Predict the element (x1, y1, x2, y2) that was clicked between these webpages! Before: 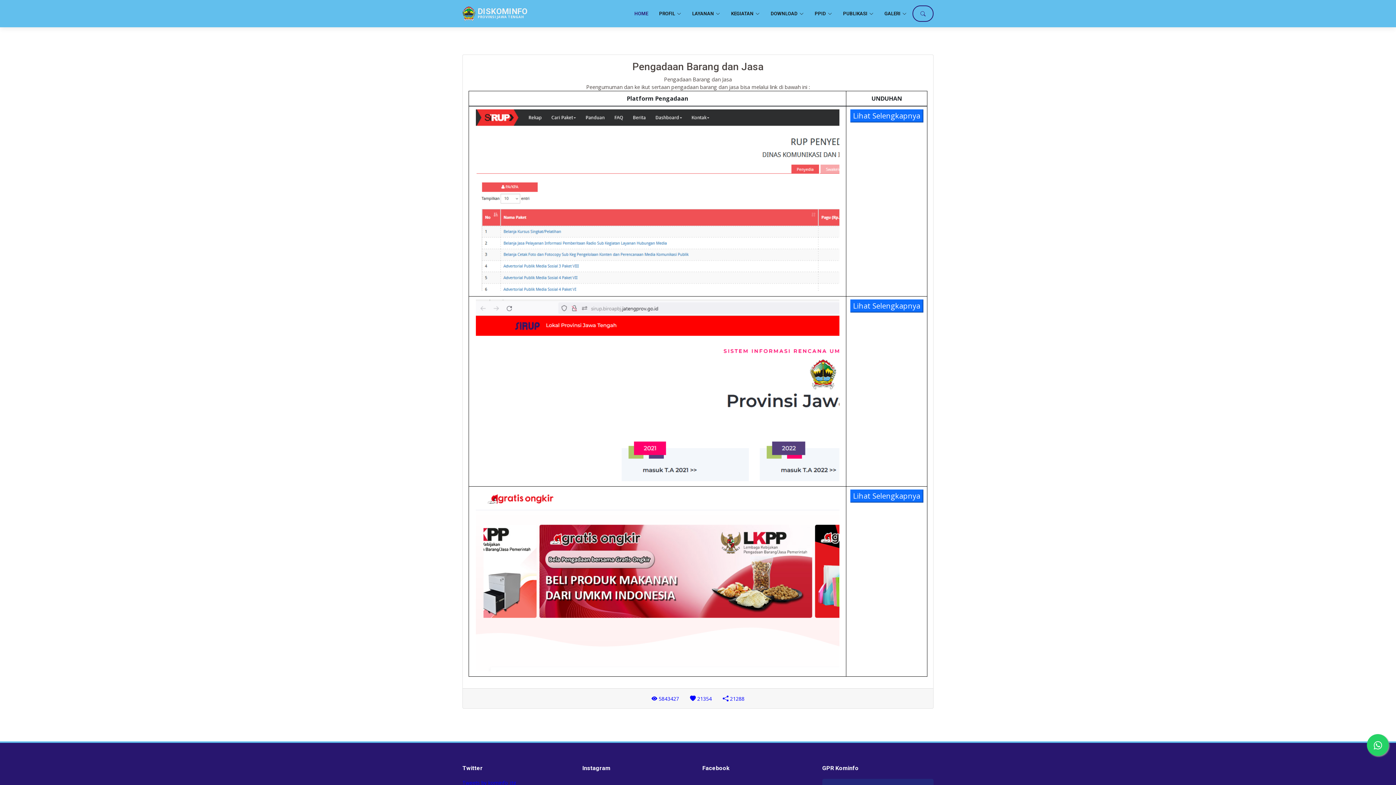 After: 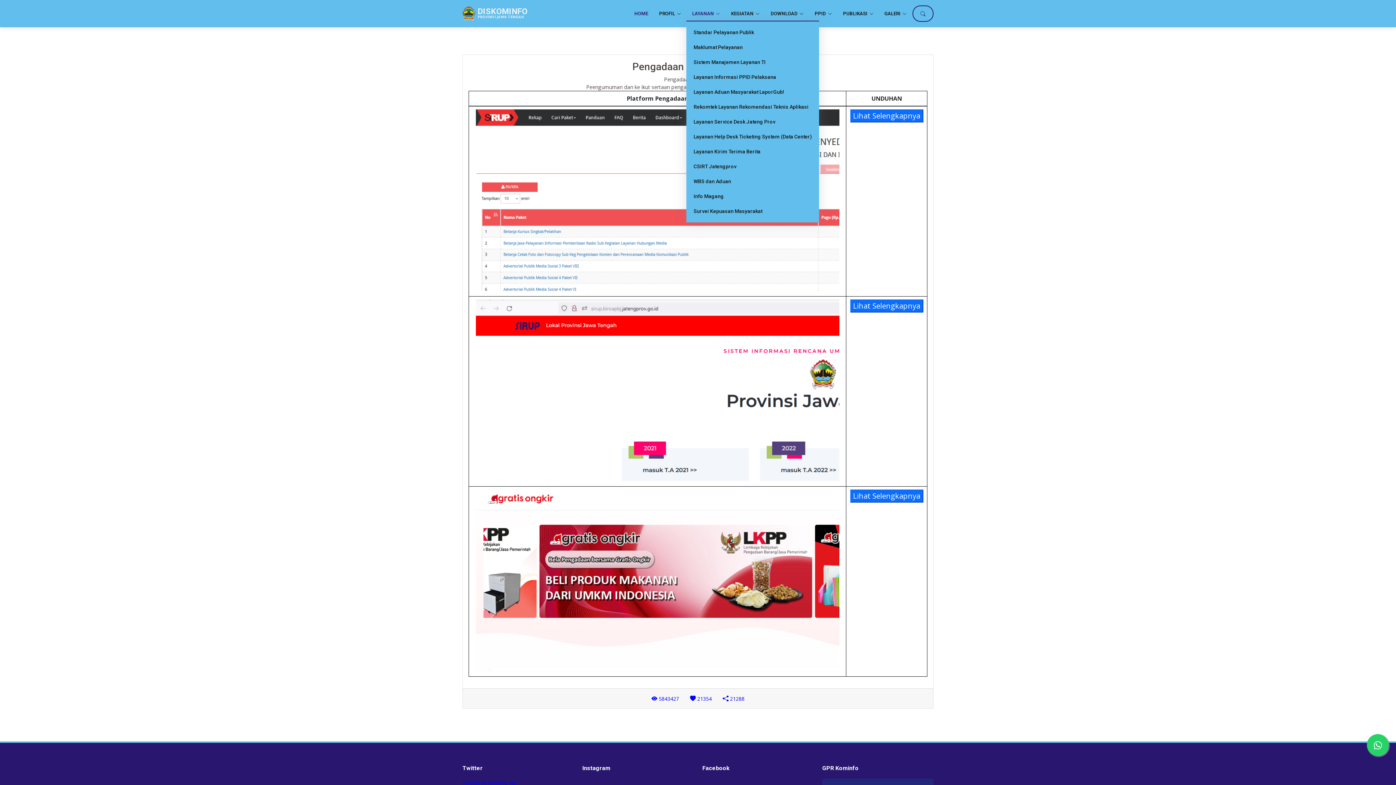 Action: bbox: (681, 6, 720, 20) label: LAYANAN